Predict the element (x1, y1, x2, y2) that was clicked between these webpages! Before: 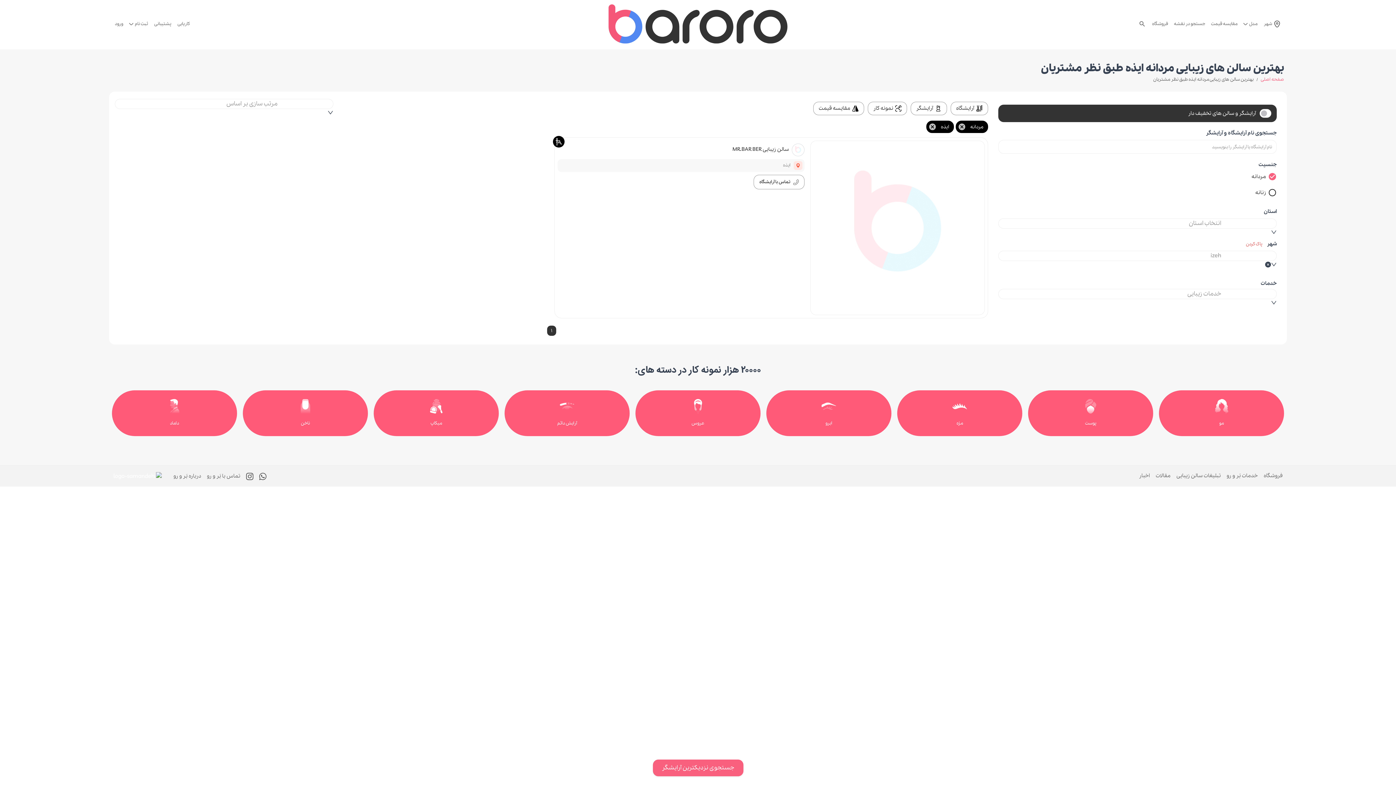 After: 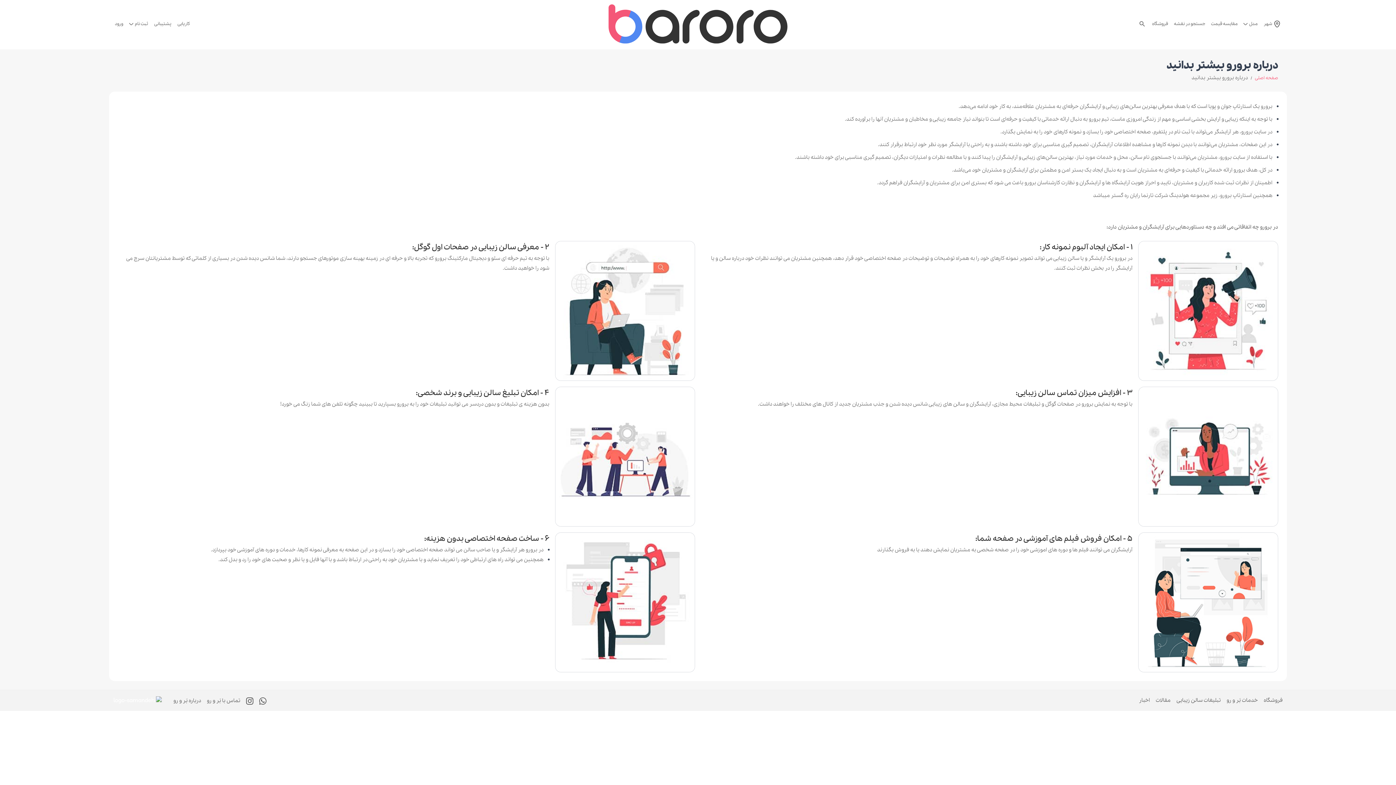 Action: label: درباره بَر و رو bbox: (173, 472, 201, 480)